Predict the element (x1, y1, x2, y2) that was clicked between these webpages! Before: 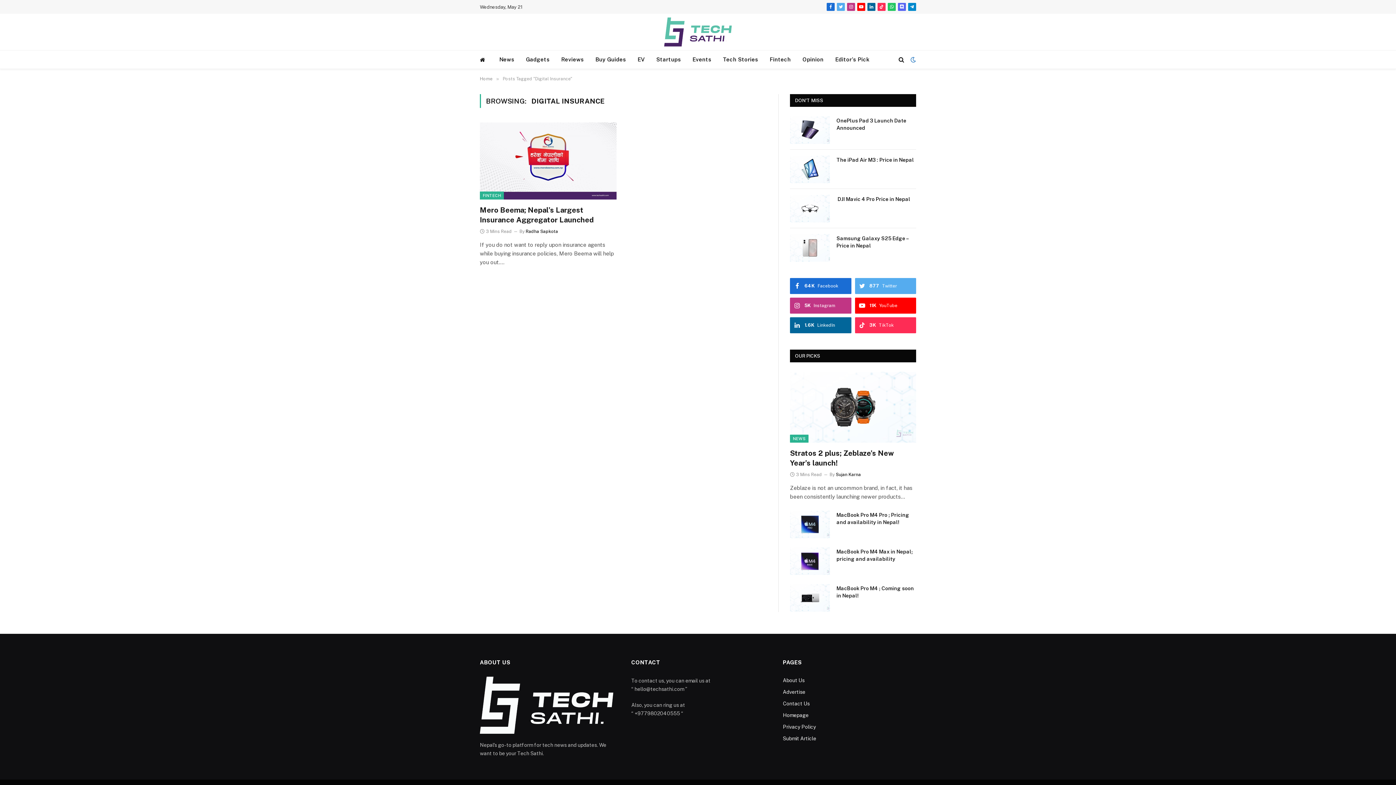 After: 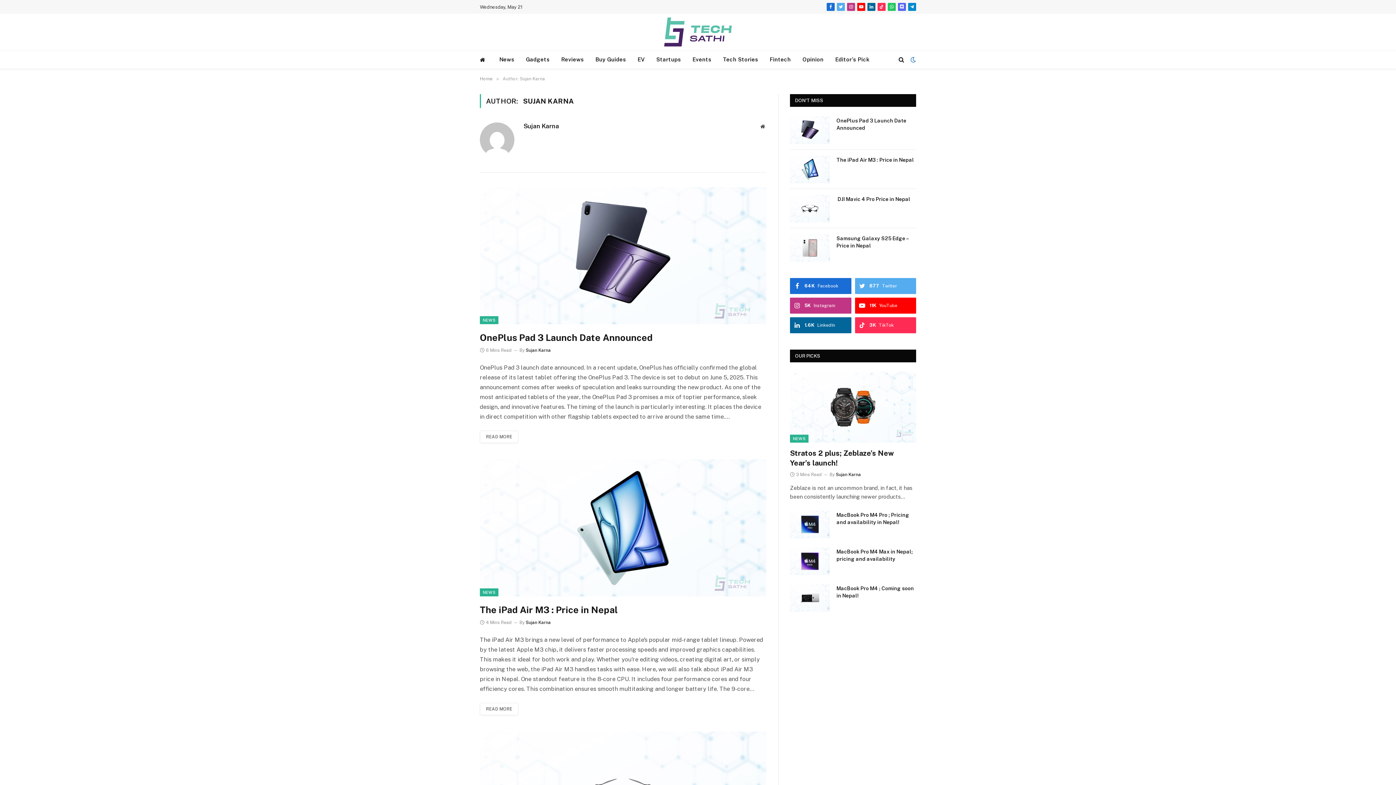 Action: bbox: (836, 472, 861, 477) label: Sujan Karna